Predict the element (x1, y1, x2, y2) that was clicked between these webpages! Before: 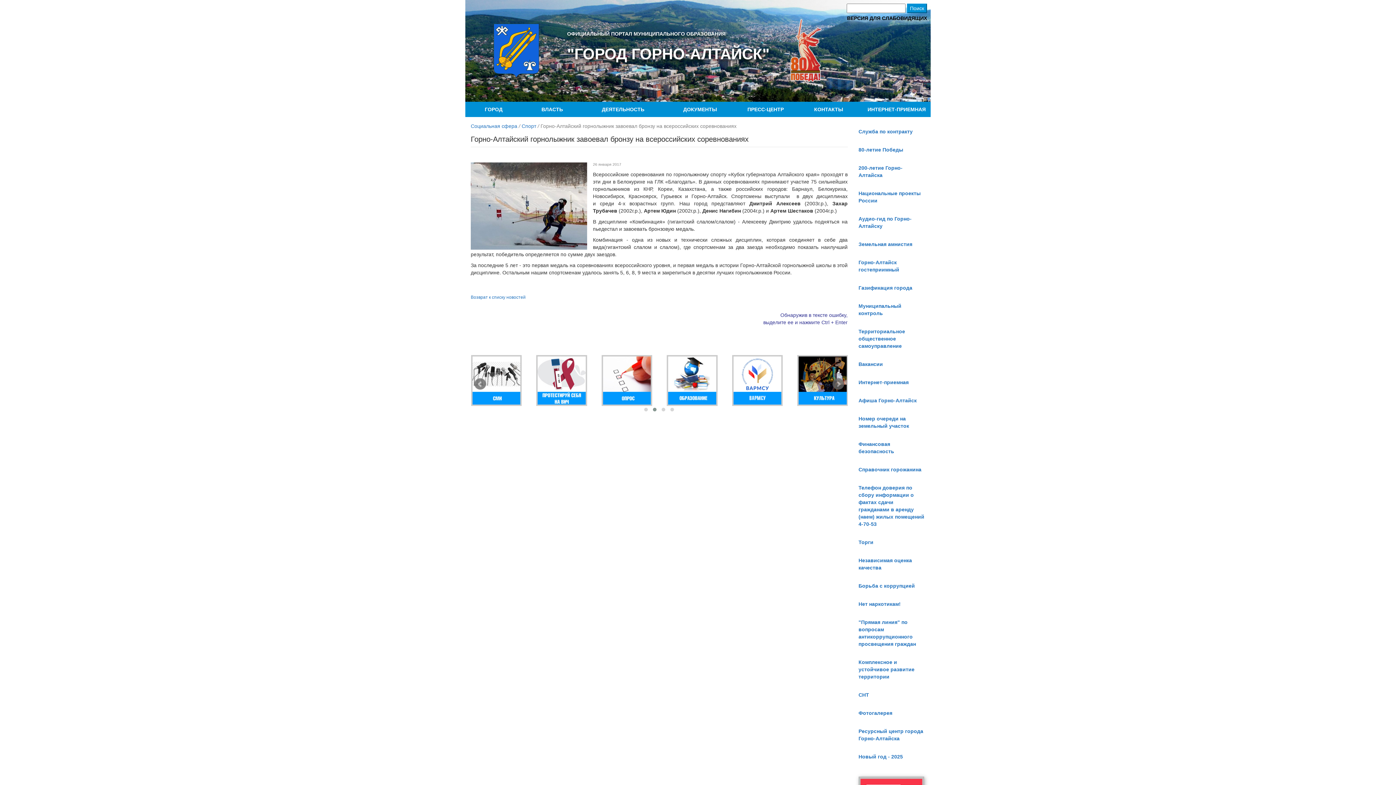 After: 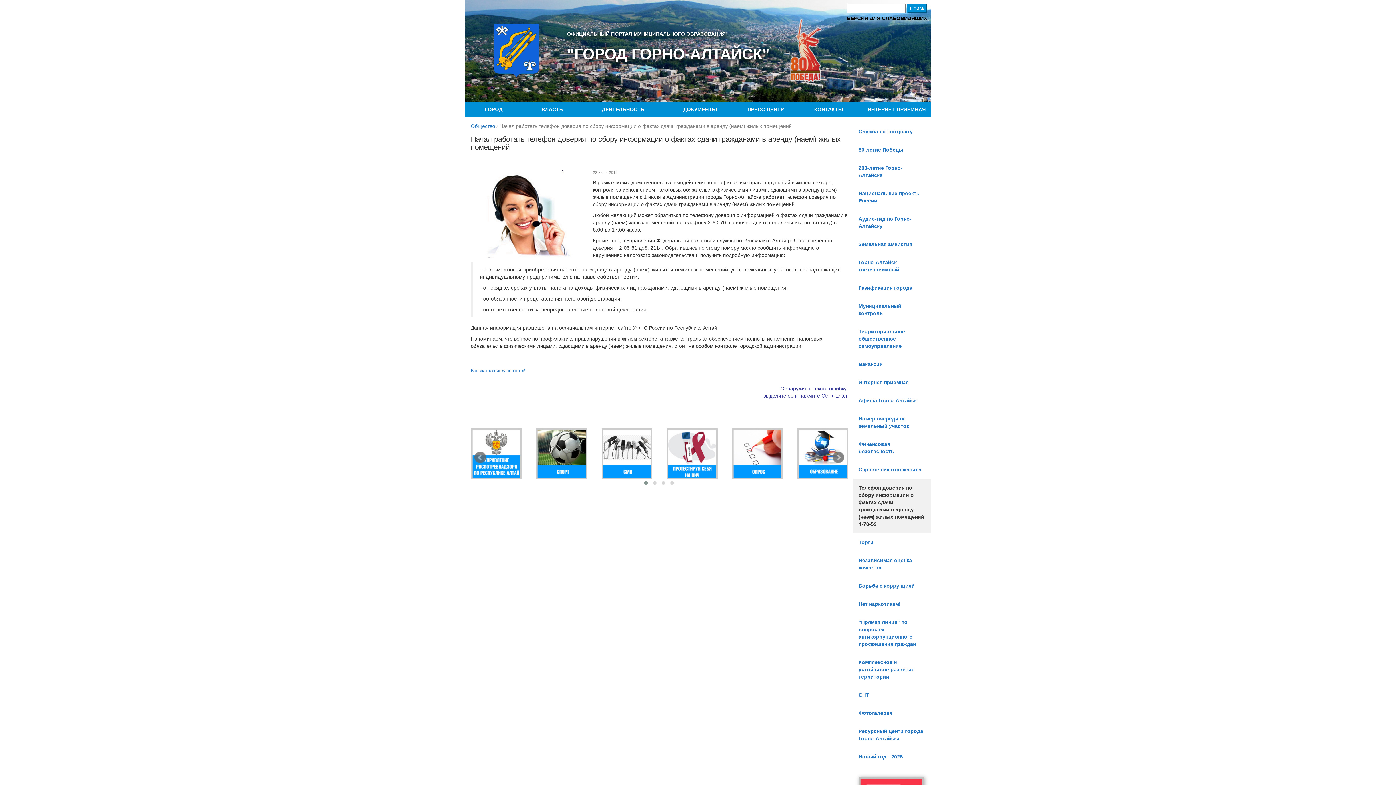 Action: label: Телефон доверия по сбору информации о фактах сдачи гражданами в аренду (наем) жилых помещений 4-70-53 bbox: (853, 478, 930, 533)